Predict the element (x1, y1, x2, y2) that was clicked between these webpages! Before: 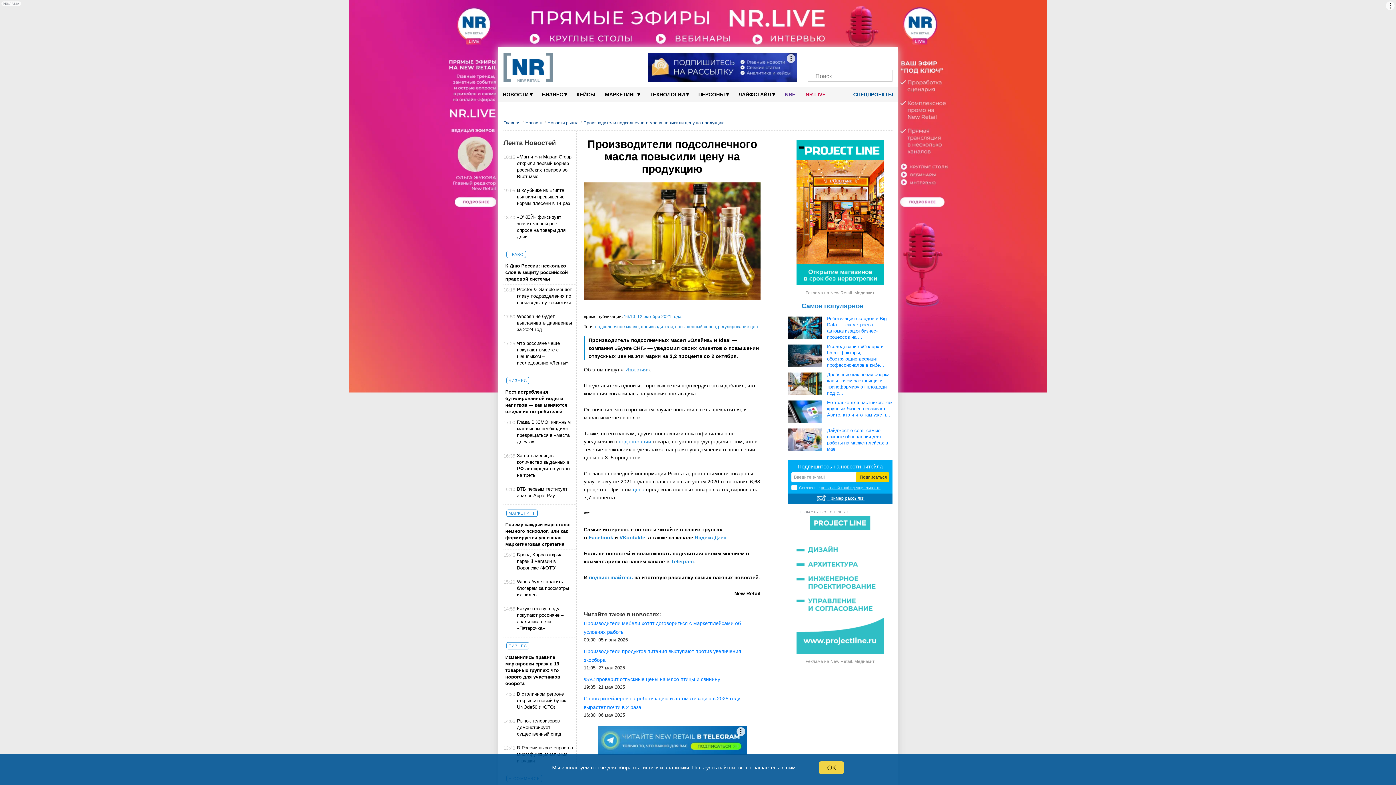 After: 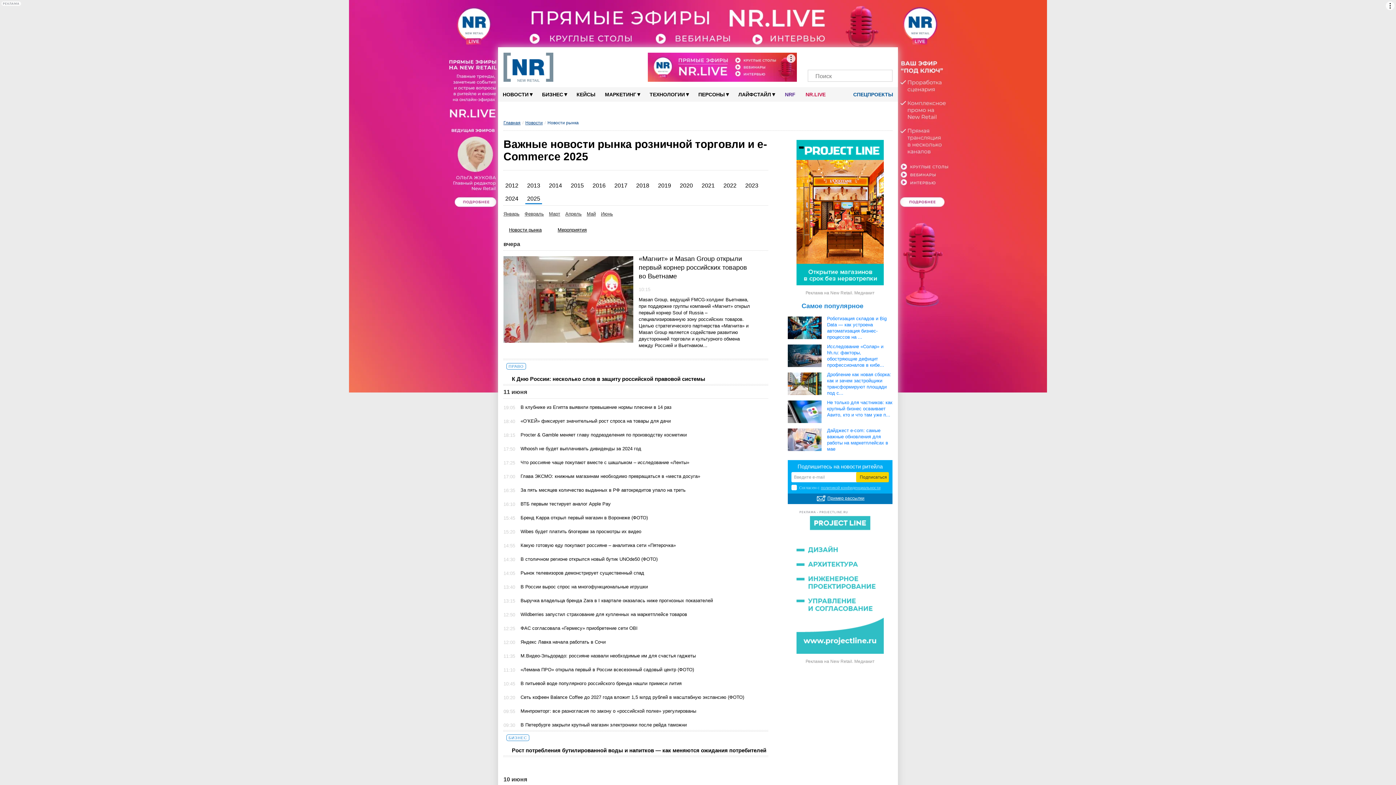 Action: label: Новости рынка bbox: (547, 120, 578, 125)